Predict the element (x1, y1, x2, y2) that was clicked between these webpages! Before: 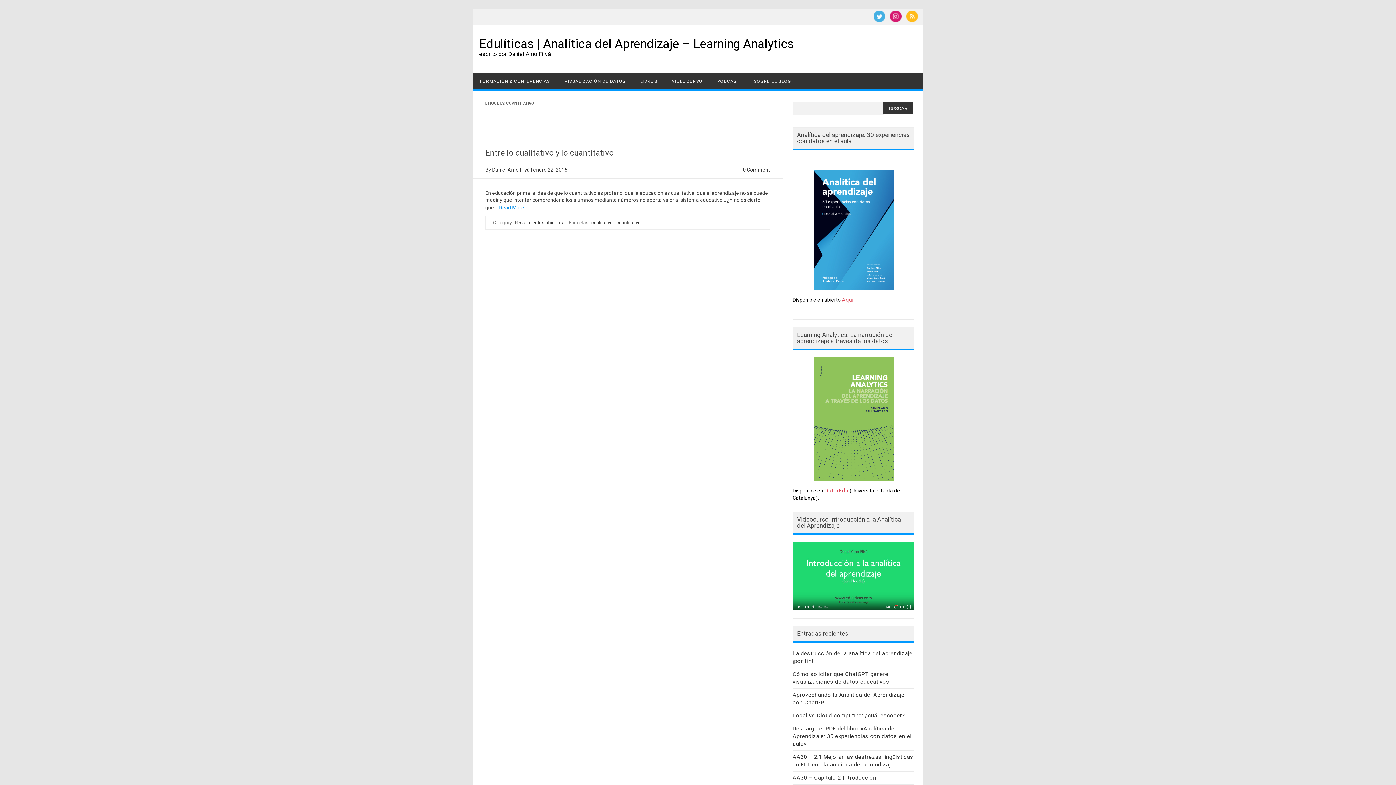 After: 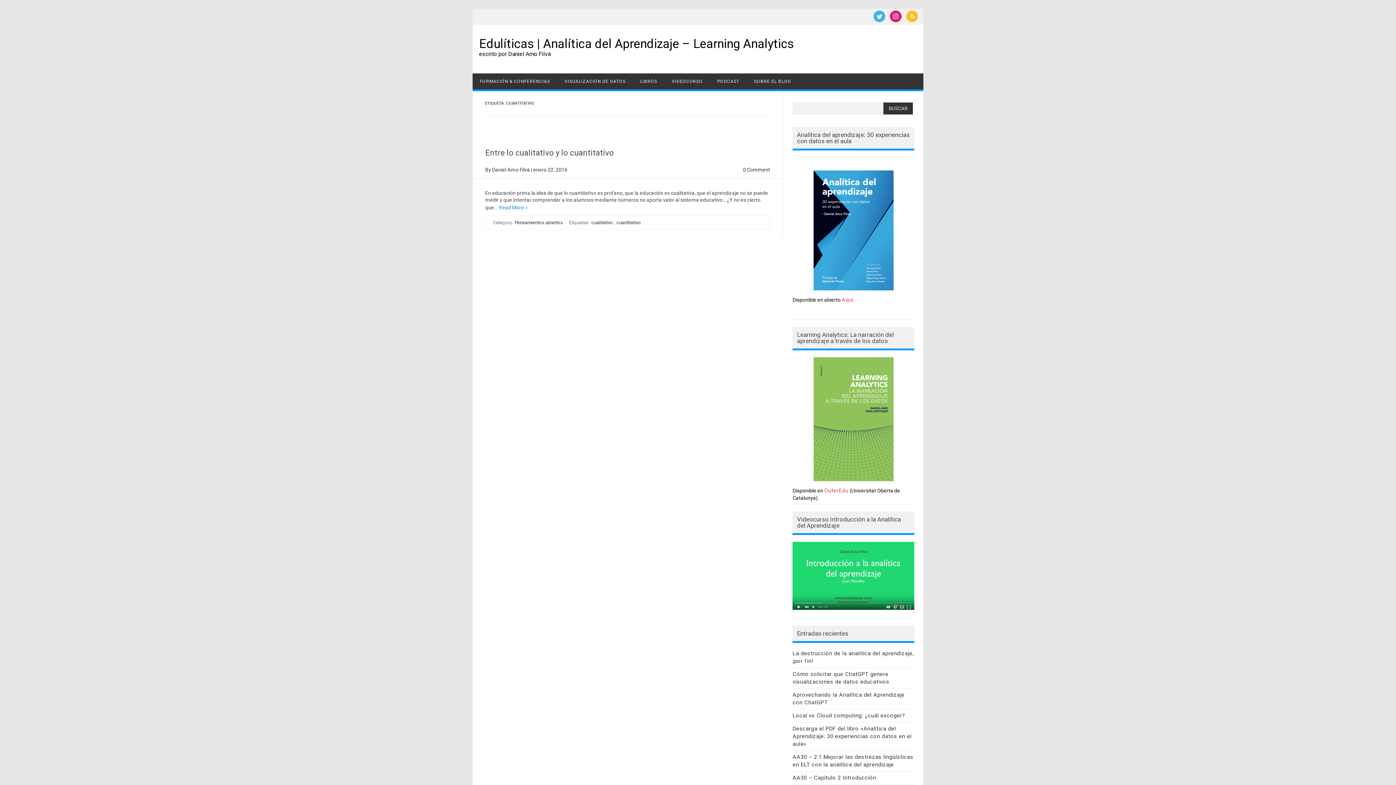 Action: bbox: (888, 17, 903, 23)